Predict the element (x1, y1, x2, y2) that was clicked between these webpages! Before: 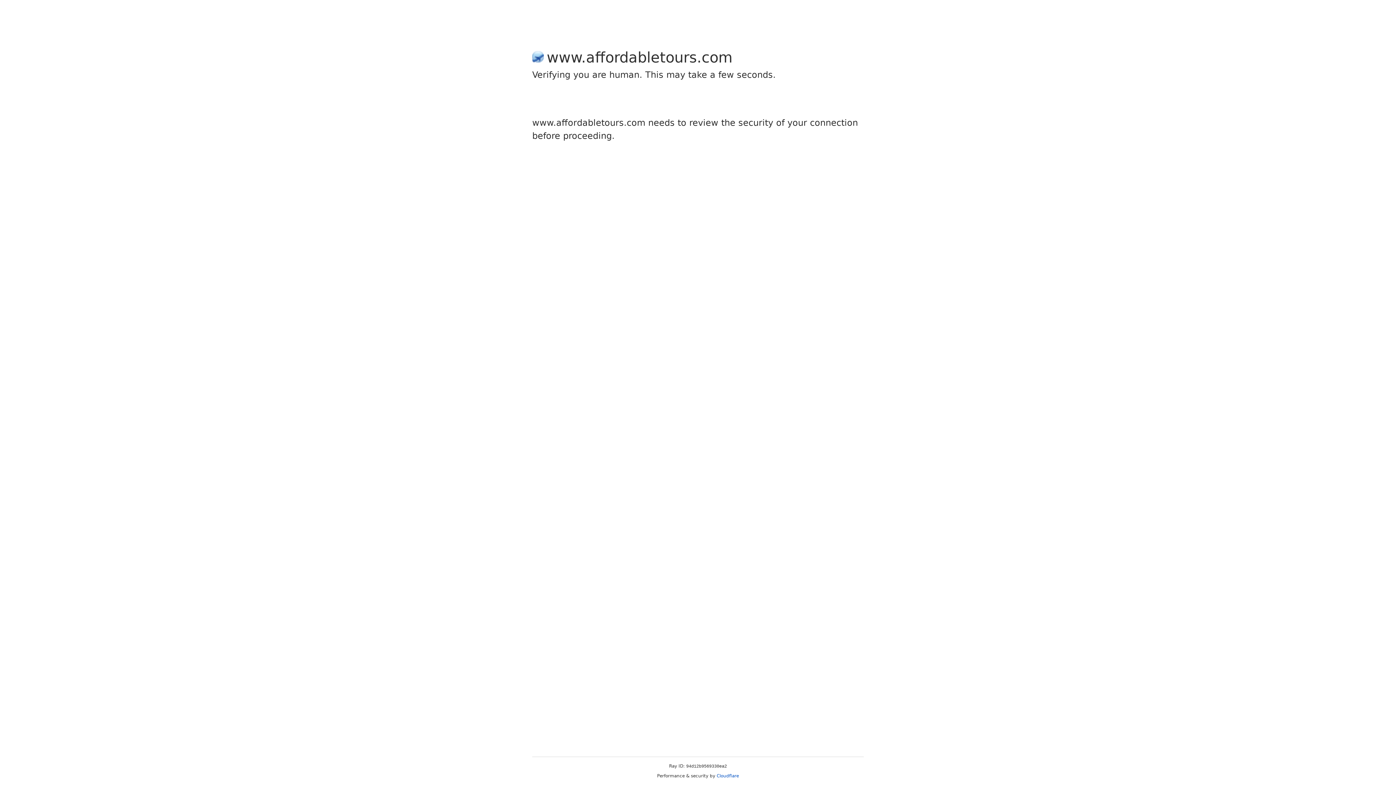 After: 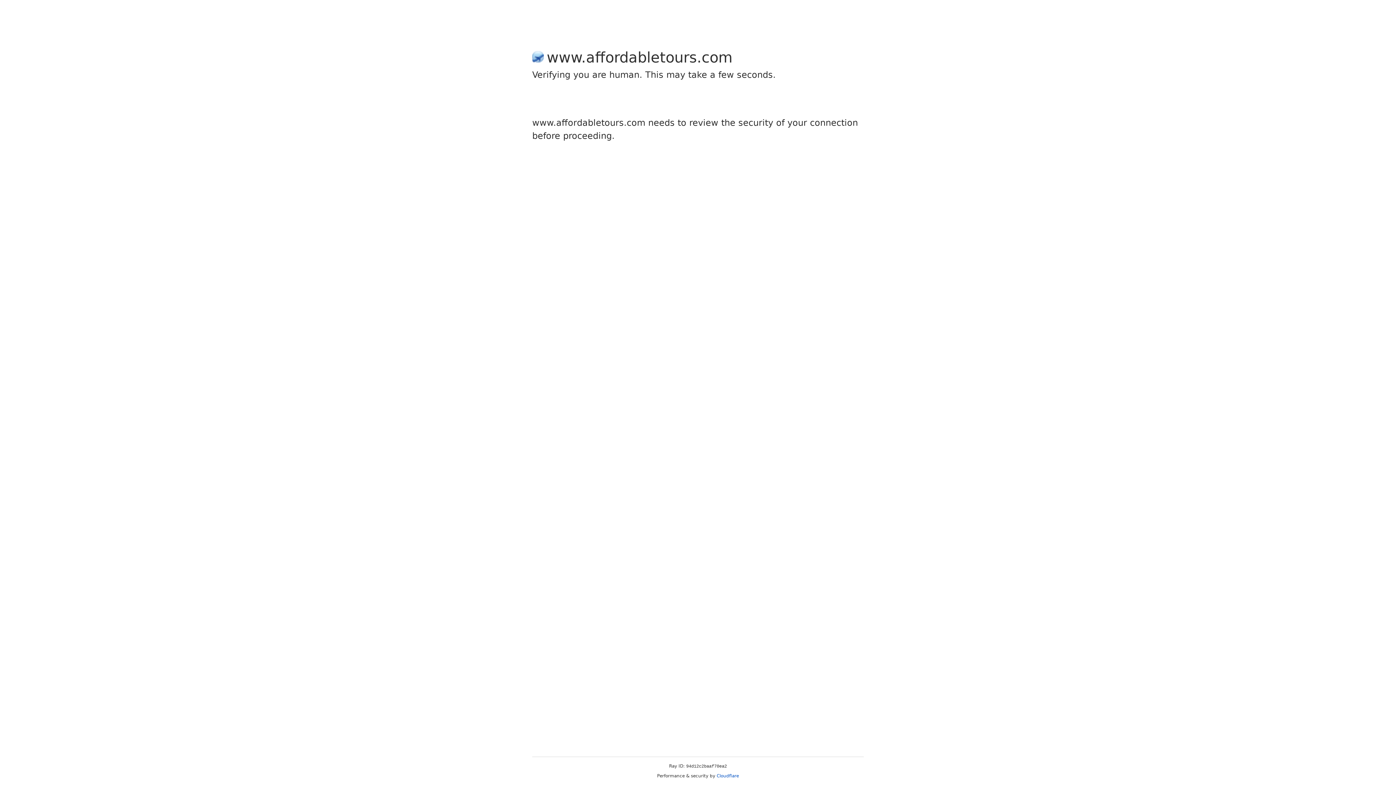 Action: label: Cloudflare bbox: (716, 773, 739, 778)